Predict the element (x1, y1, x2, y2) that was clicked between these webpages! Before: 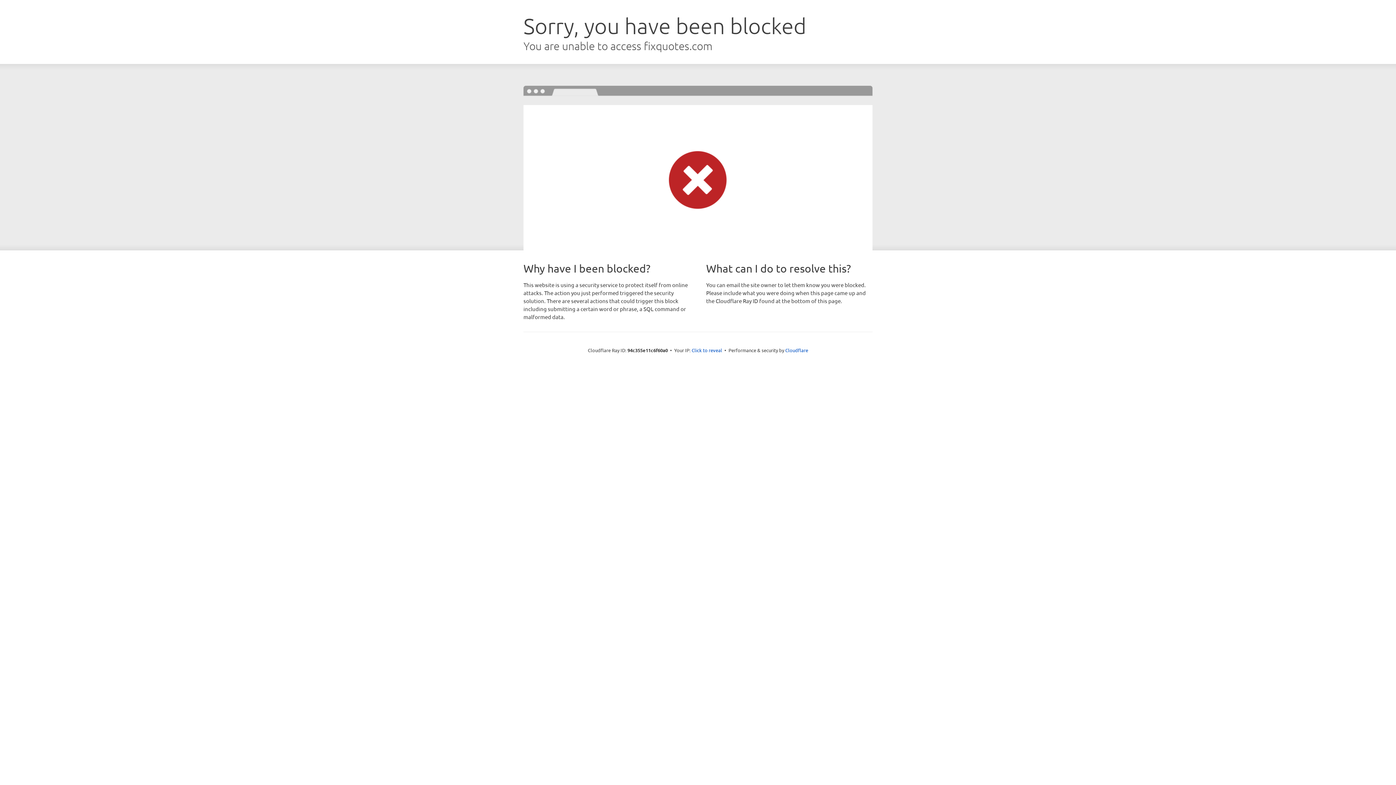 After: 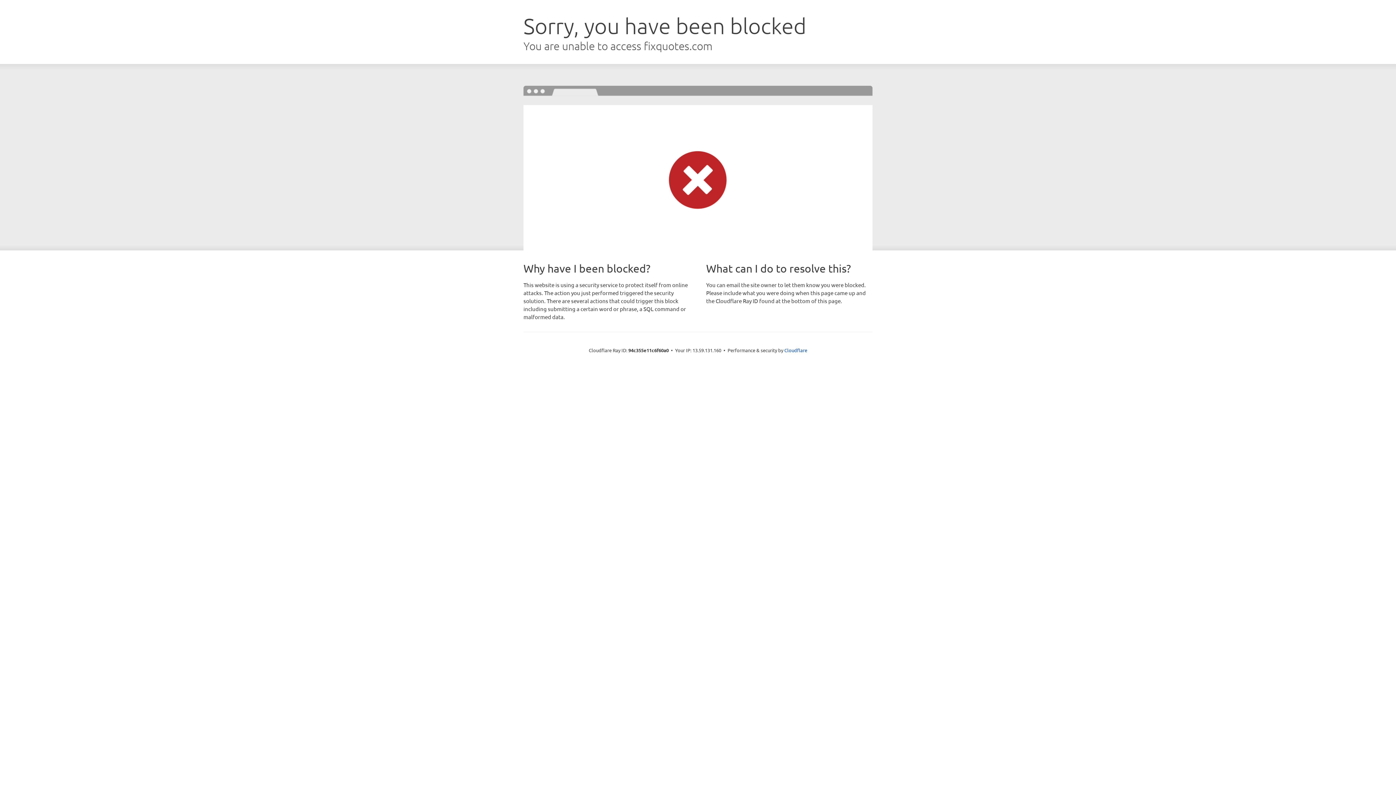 Action: bbox: (691, 346, 722, 353) label: Click to reveal